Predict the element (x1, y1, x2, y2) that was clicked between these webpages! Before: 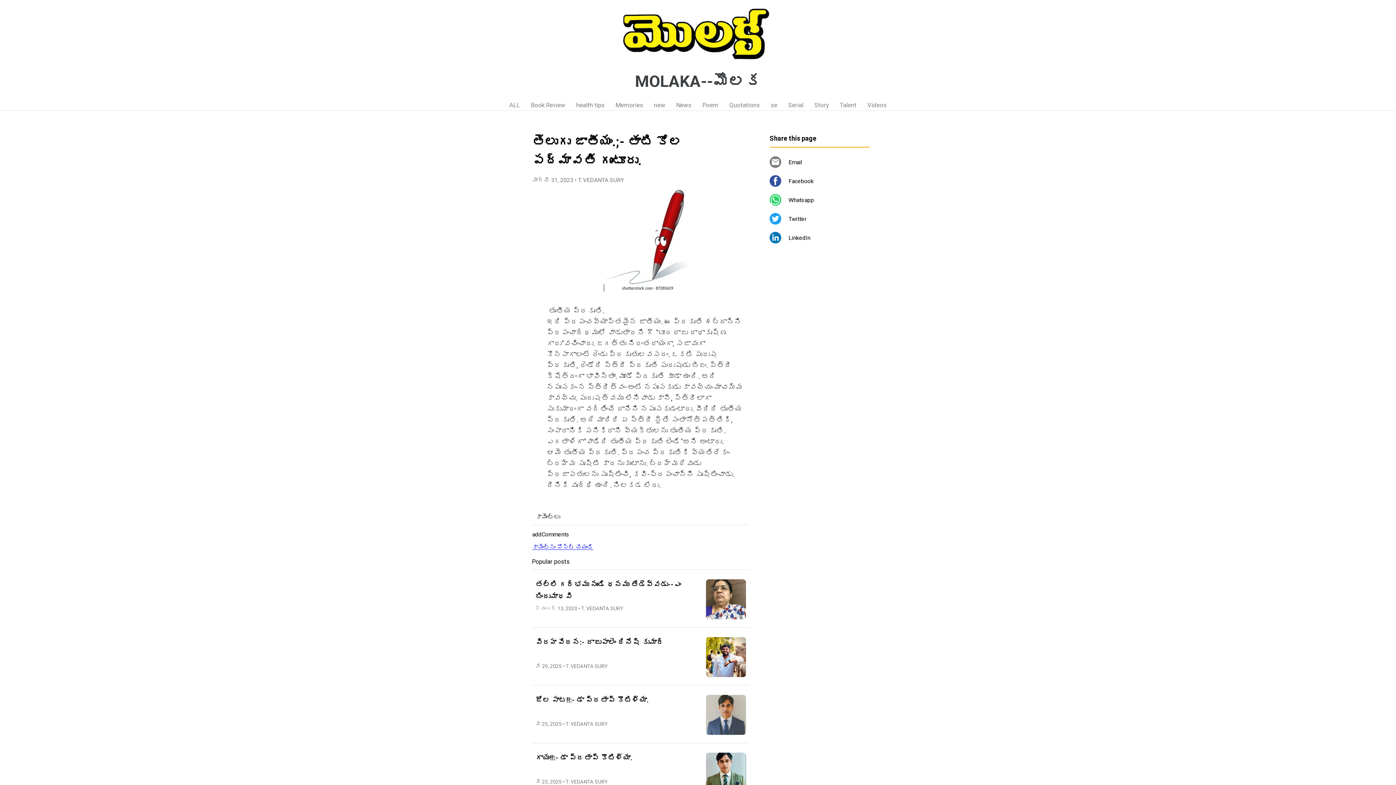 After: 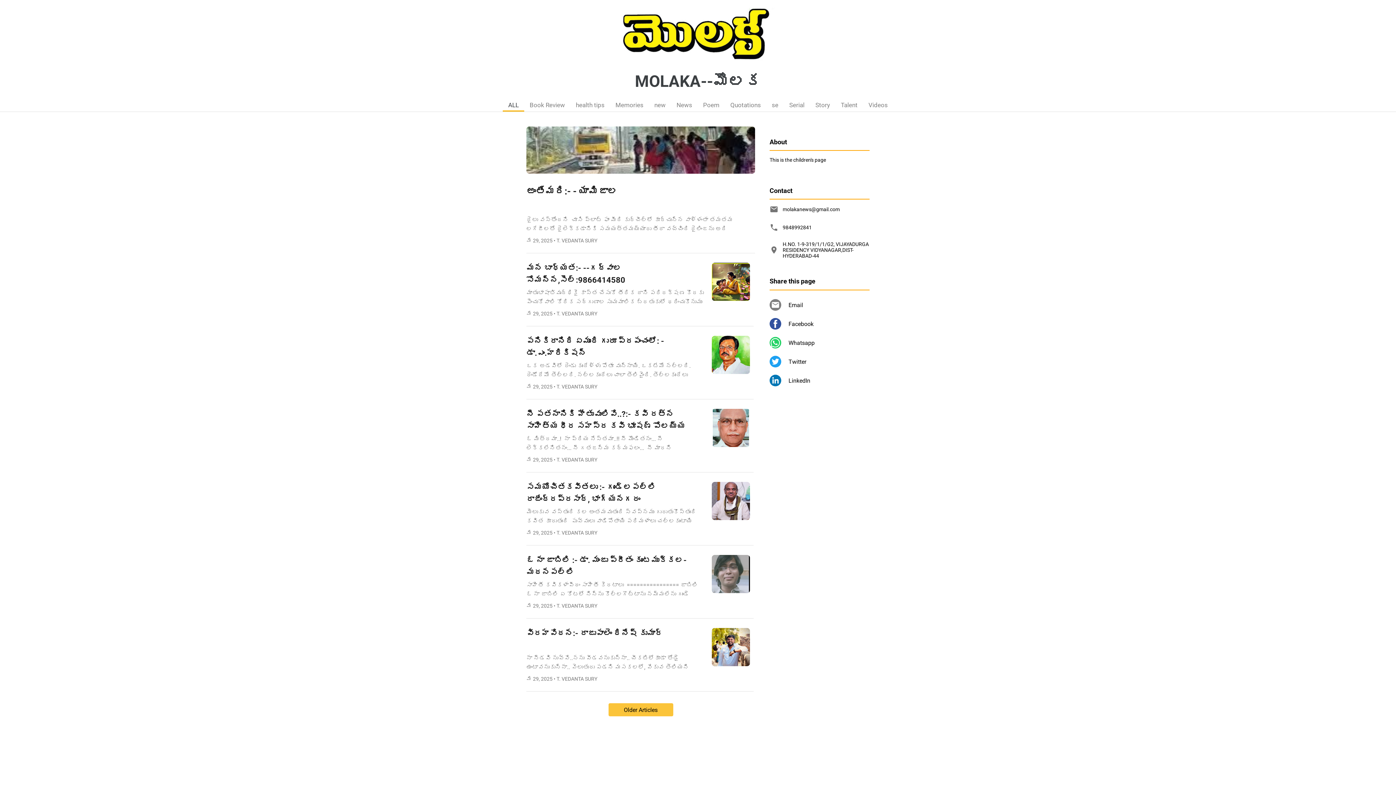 Action: label: MOLAKA--మొలక bbox: (635, 72, 761, 90)